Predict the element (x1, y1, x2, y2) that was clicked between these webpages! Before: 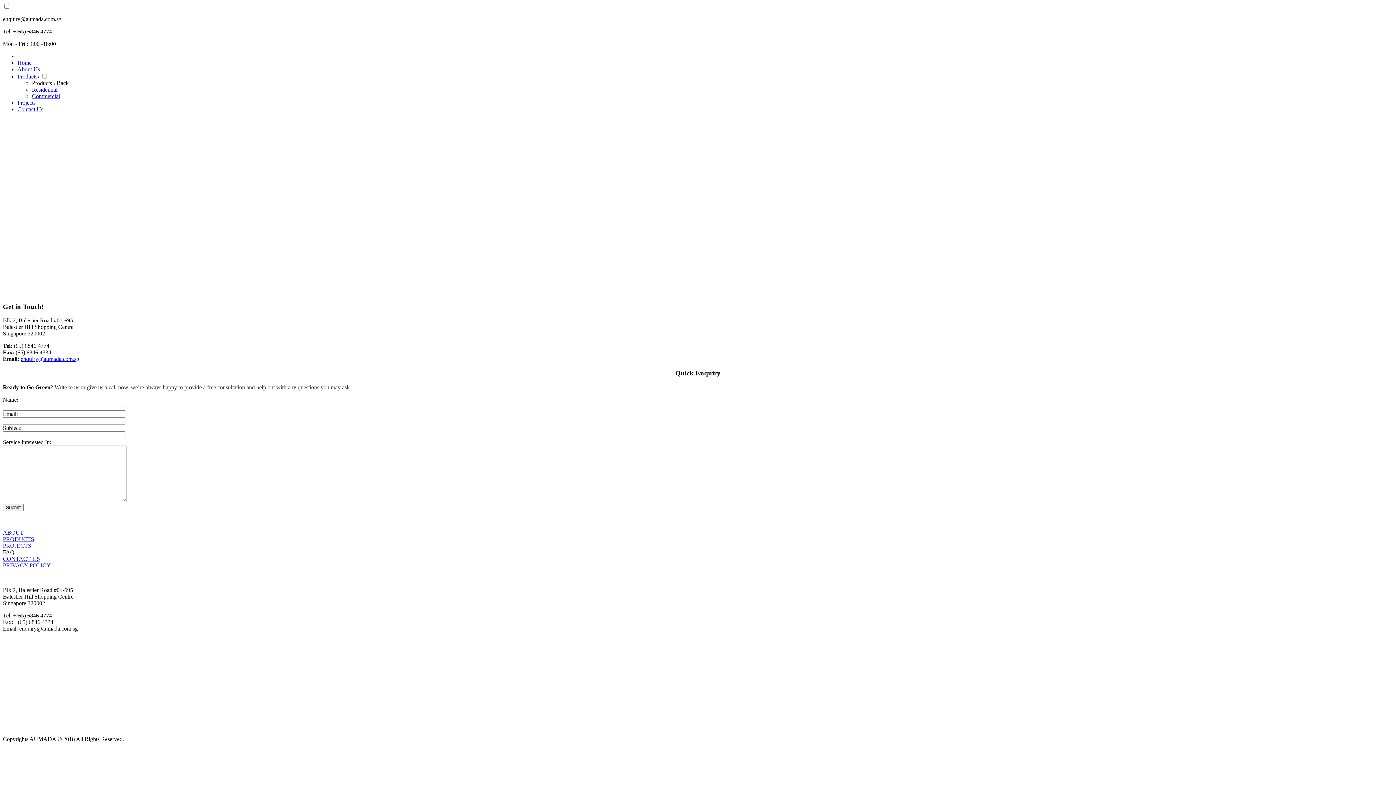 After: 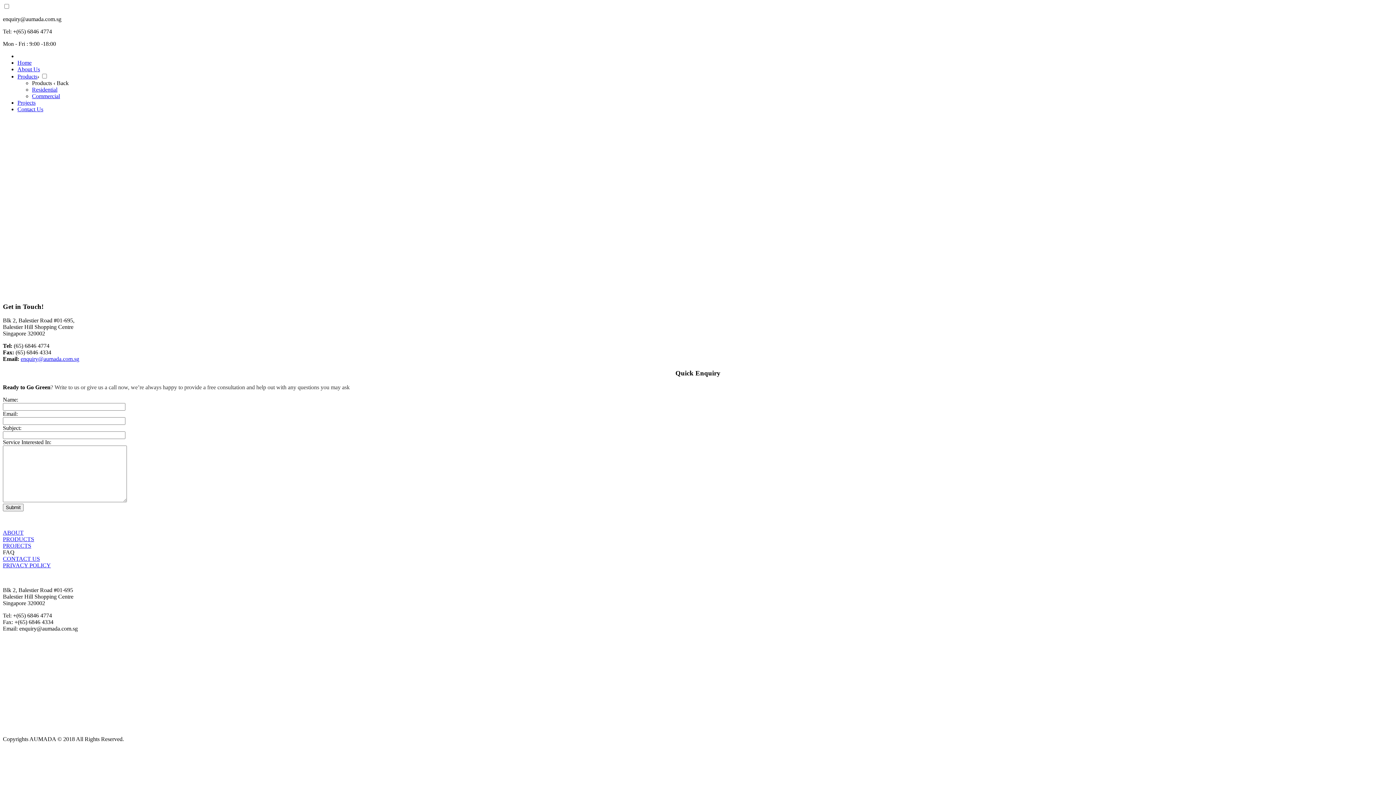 Action: label: Products bbox: (17, 73, 37, 79)